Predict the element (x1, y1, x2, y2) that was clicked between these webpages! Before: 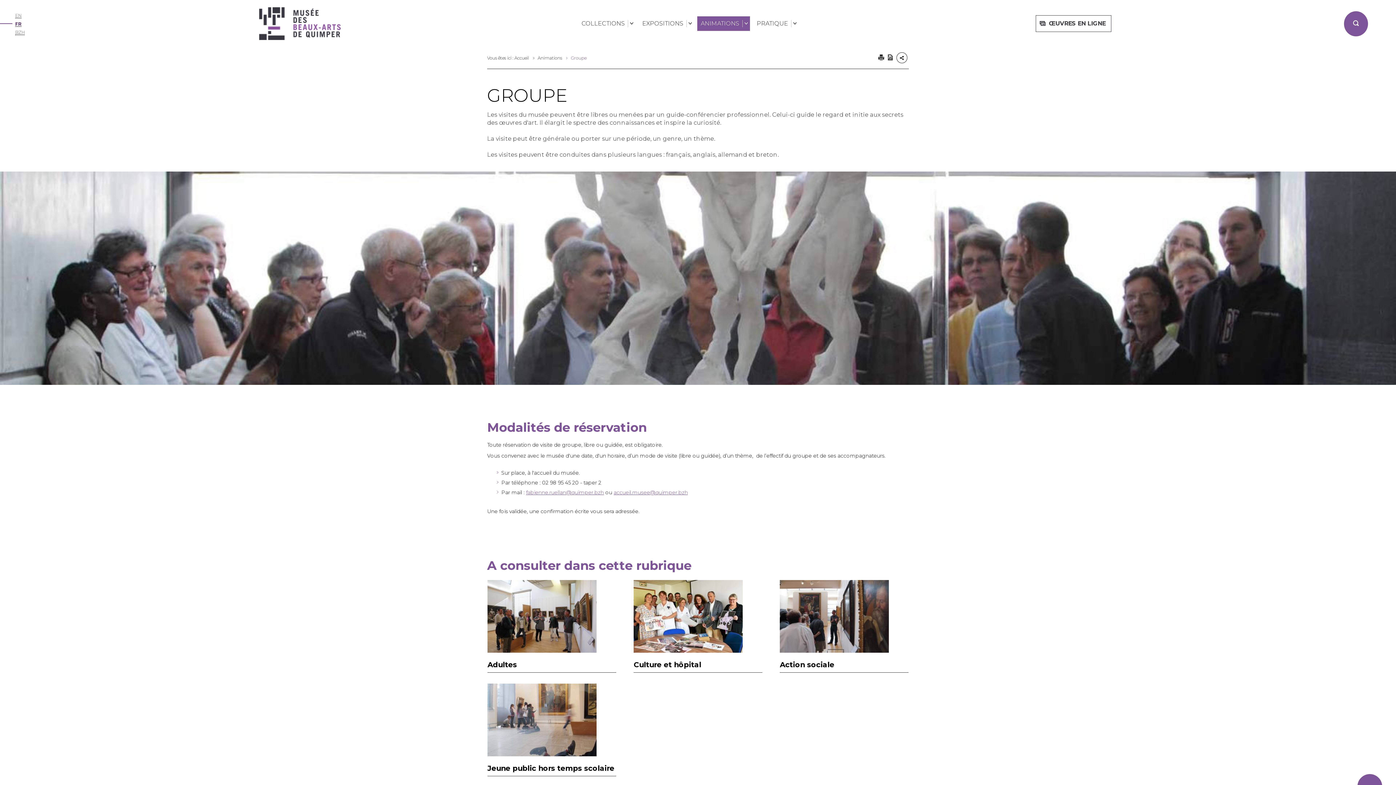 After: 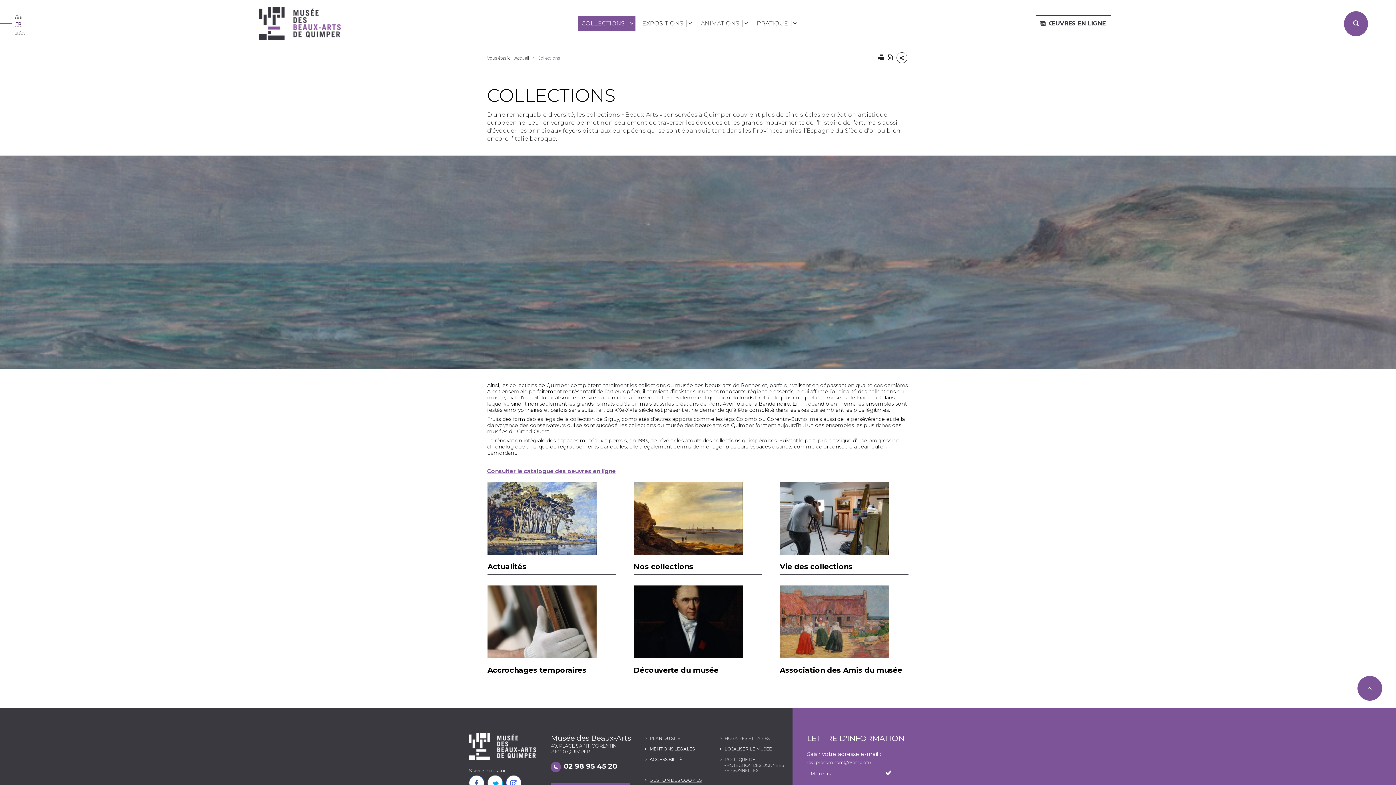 Action: bbox: (578, 16, 628, 30) label: COLLECTIONS